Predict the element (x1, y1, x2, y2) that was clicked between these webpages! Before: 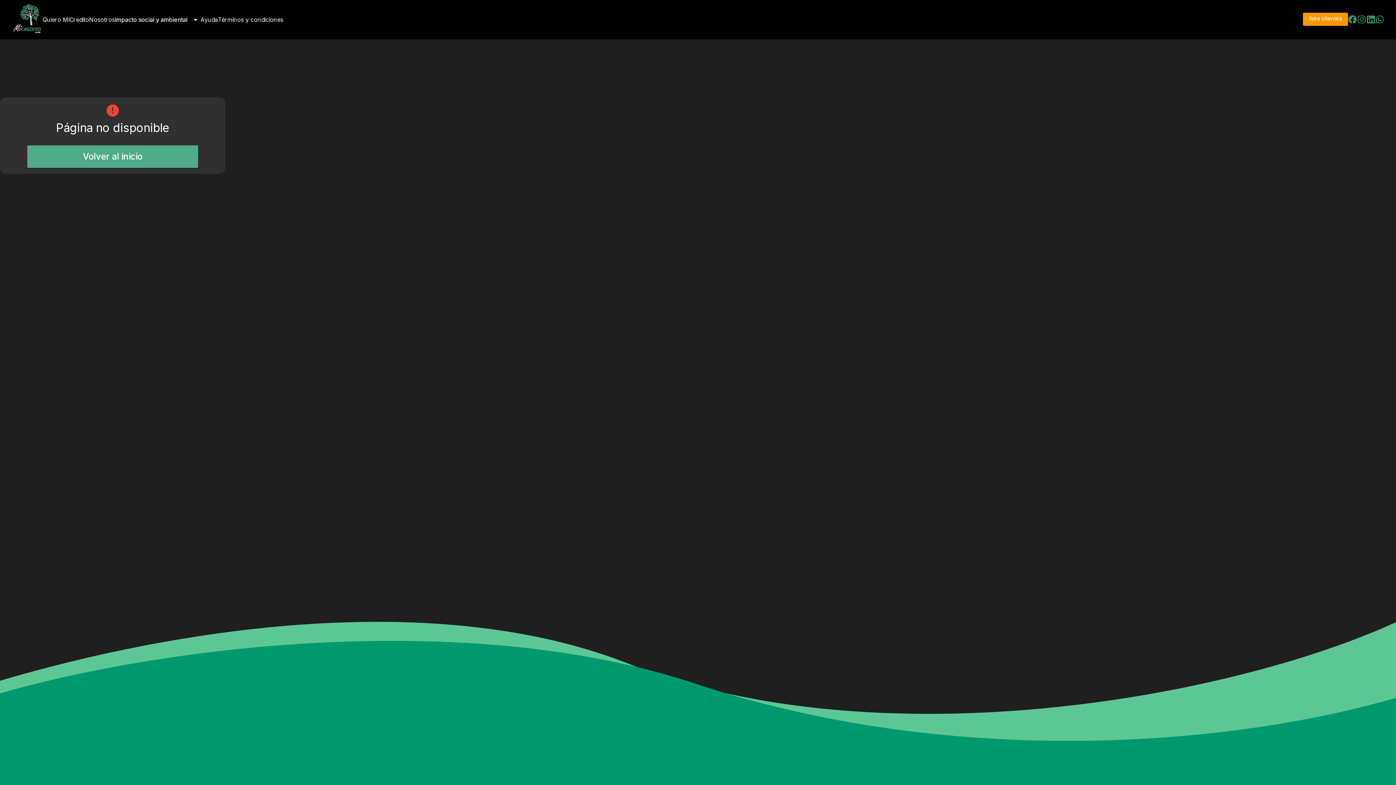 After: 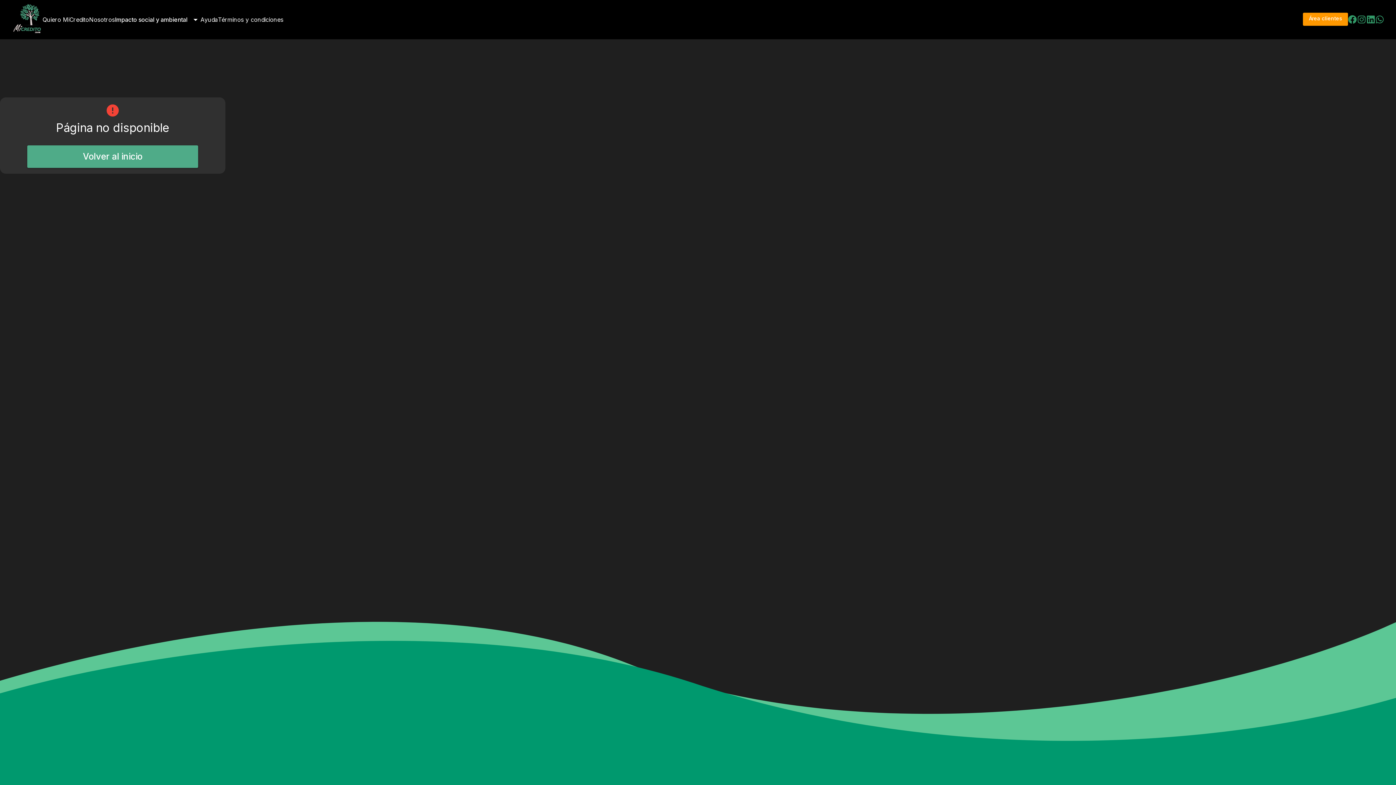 Action: label: Área clientes bbox: (1303, 12, 1348, 25)